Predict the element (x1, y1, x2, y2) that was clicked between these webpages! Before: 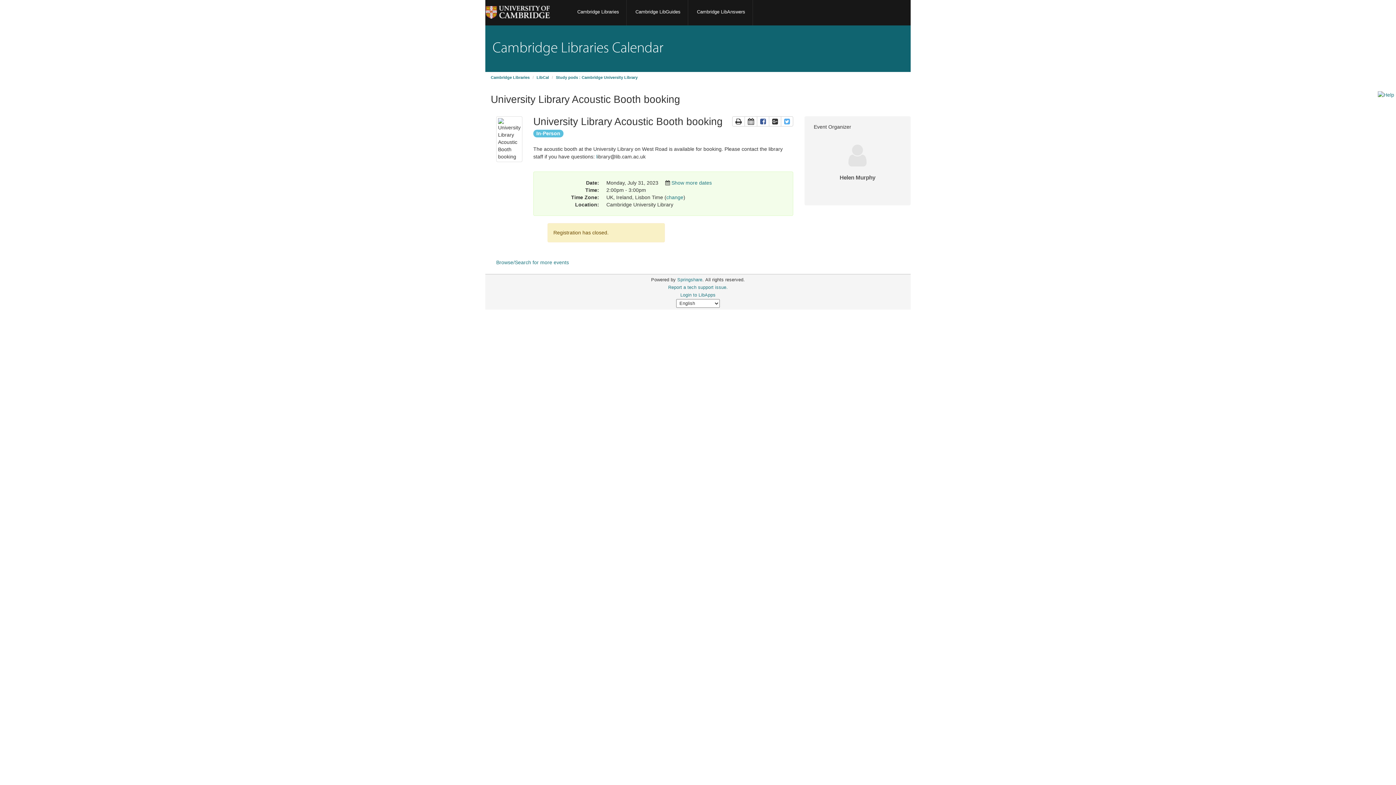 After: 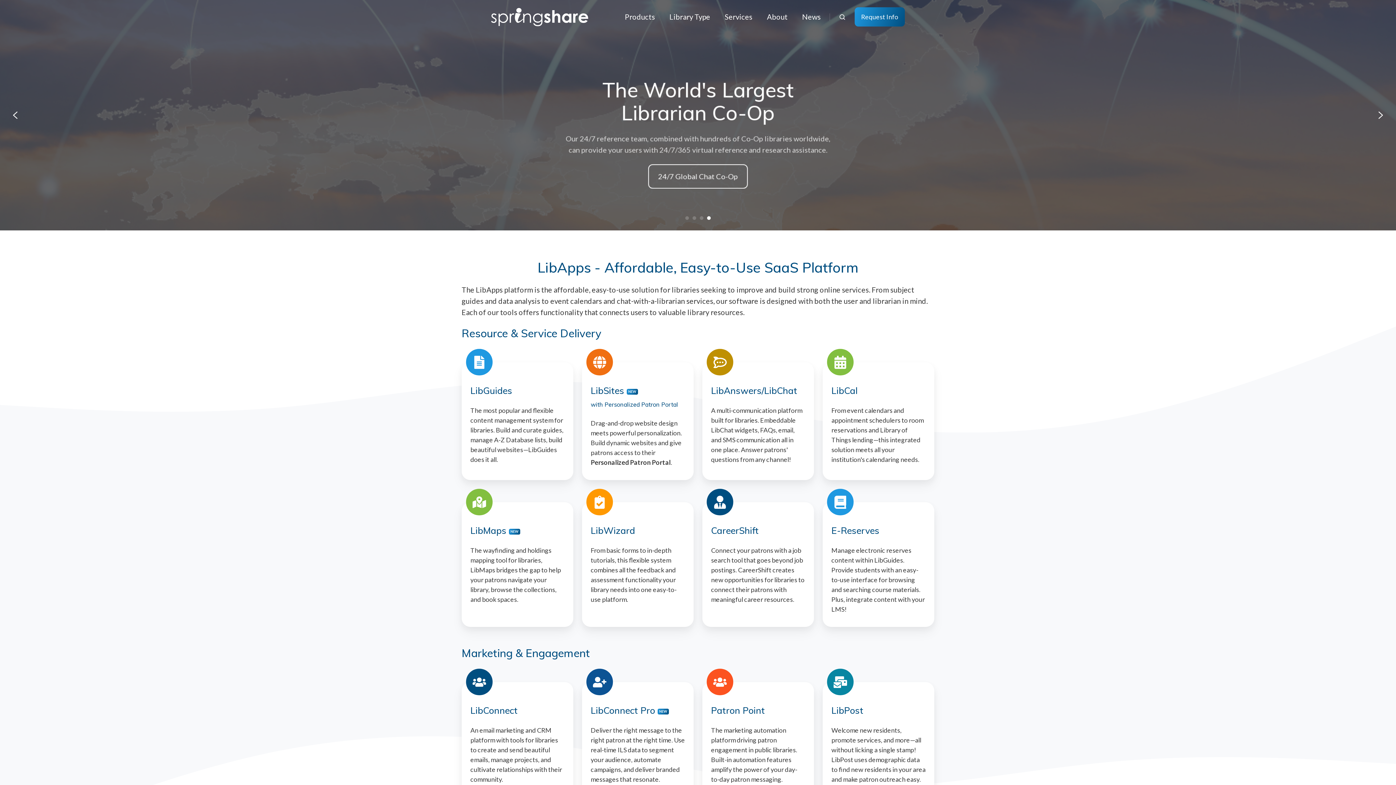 Action: label: Springshare bbox: (677, 277, 702, 282)